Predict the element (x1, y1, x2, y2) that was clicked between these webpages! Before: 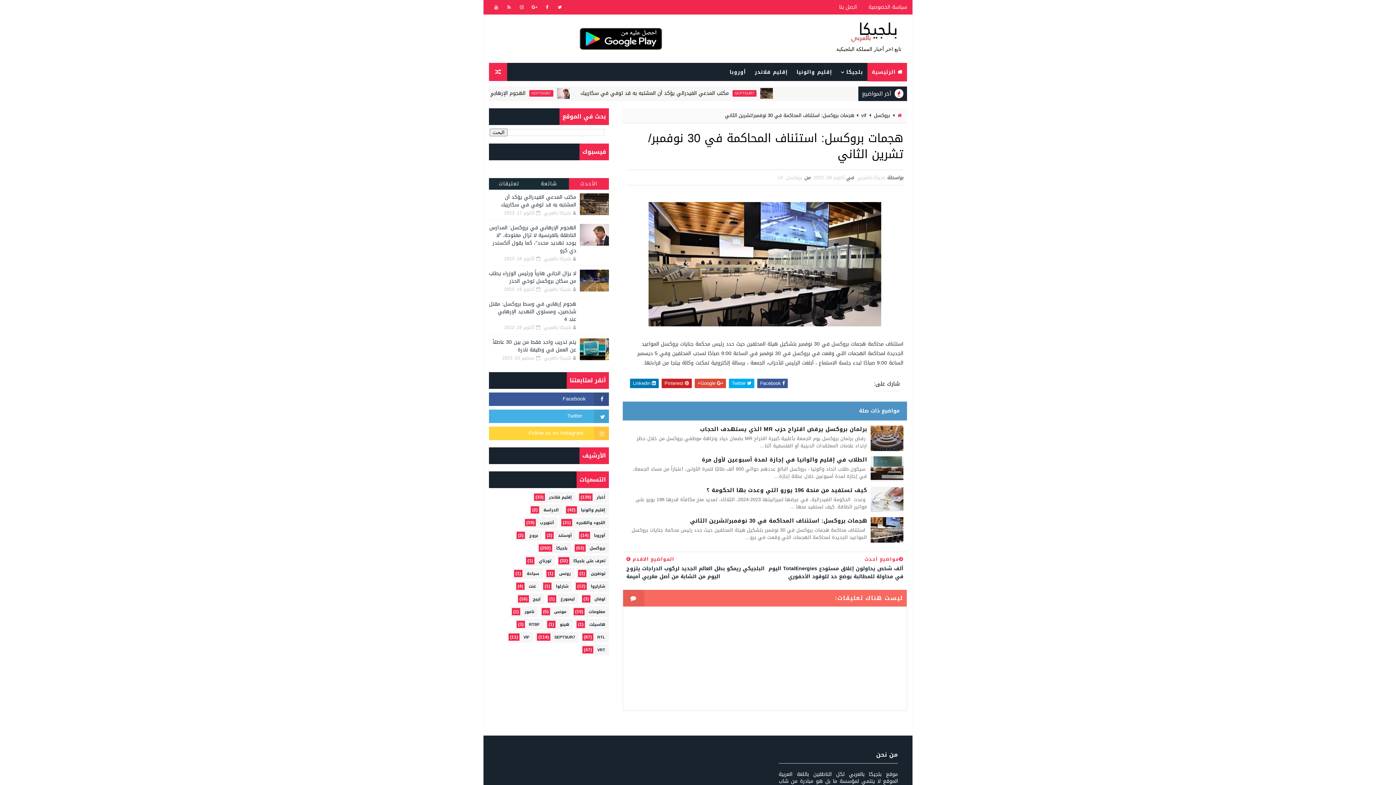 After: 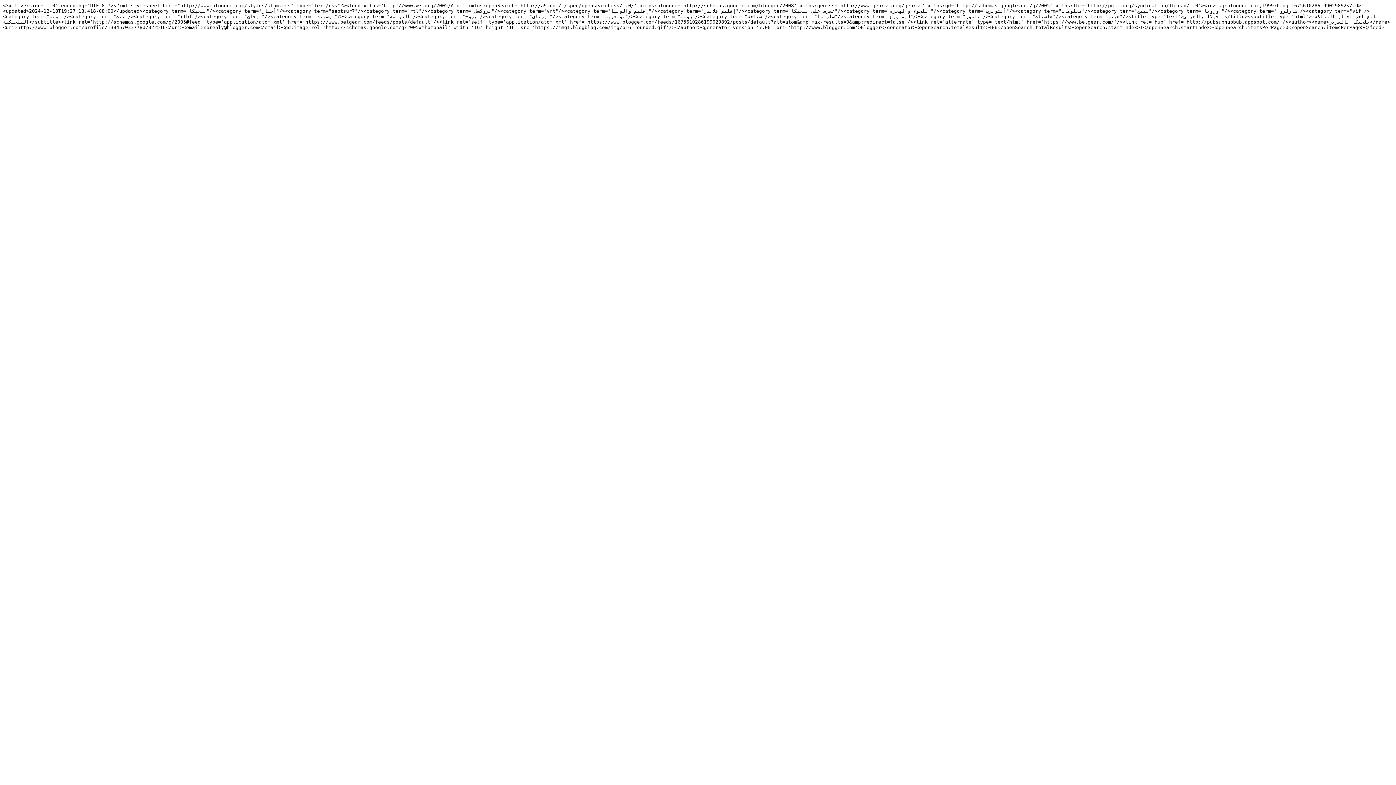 Action: bbox: (503, 1, 514, 12)